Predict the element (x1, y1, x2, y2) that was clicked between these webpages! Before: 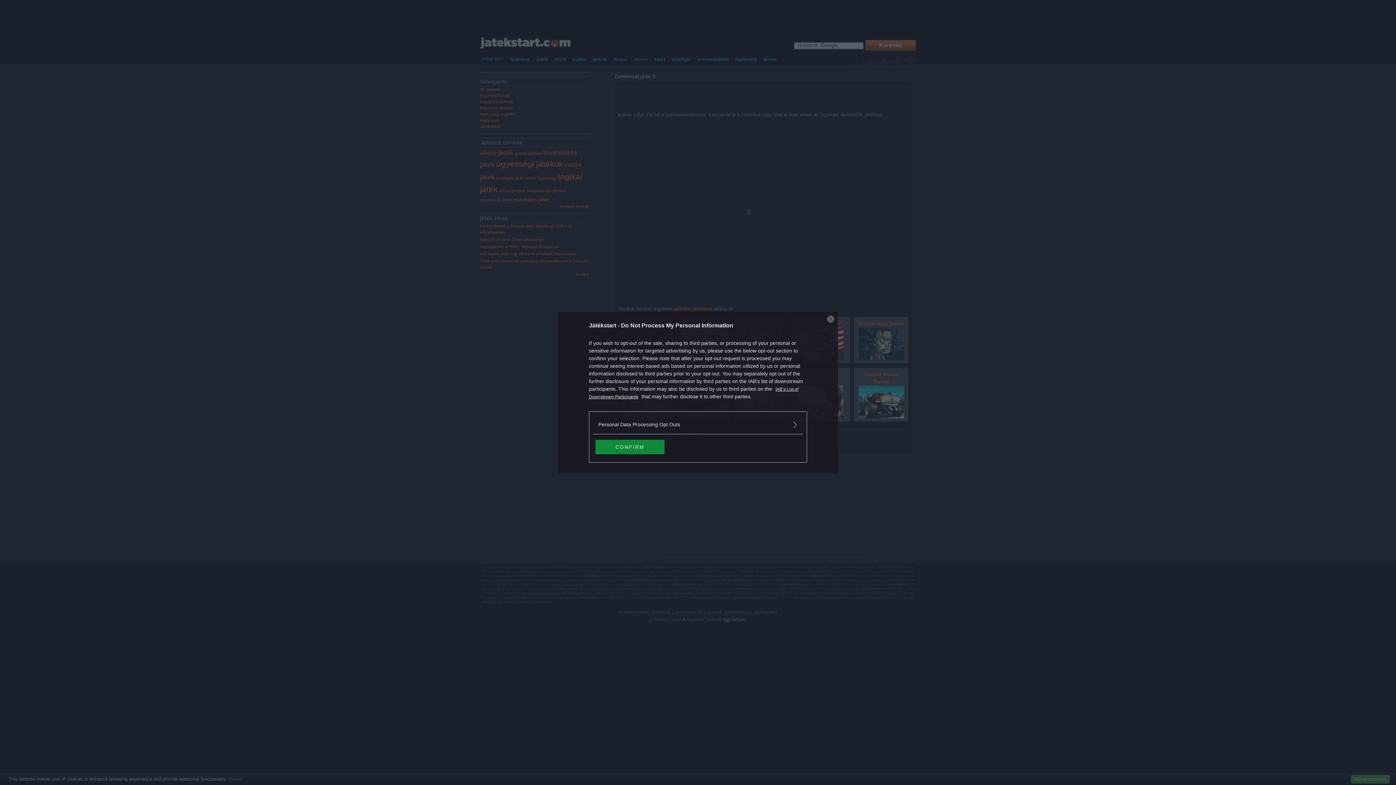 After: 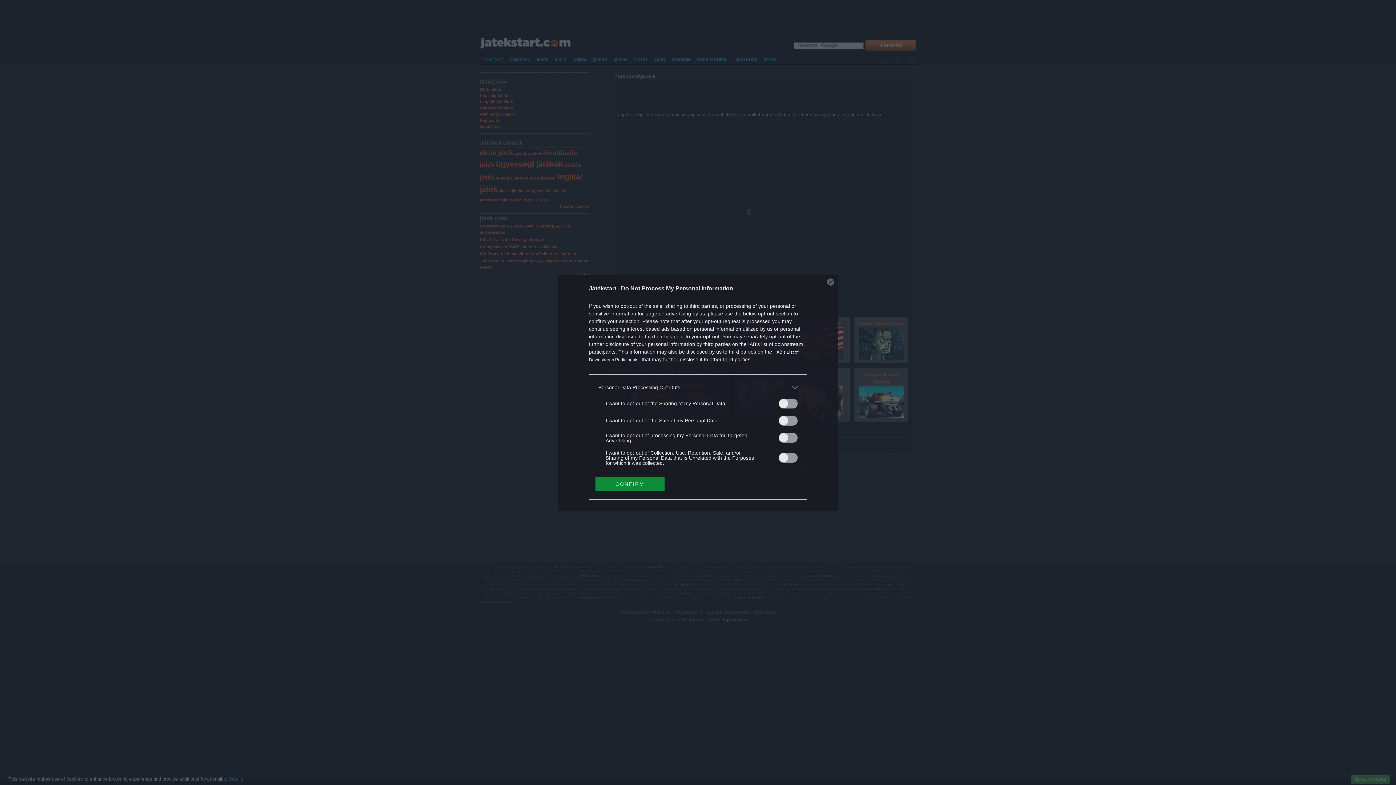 Action: bbox: (598, 420, 797, 428) label: Opt-Outs